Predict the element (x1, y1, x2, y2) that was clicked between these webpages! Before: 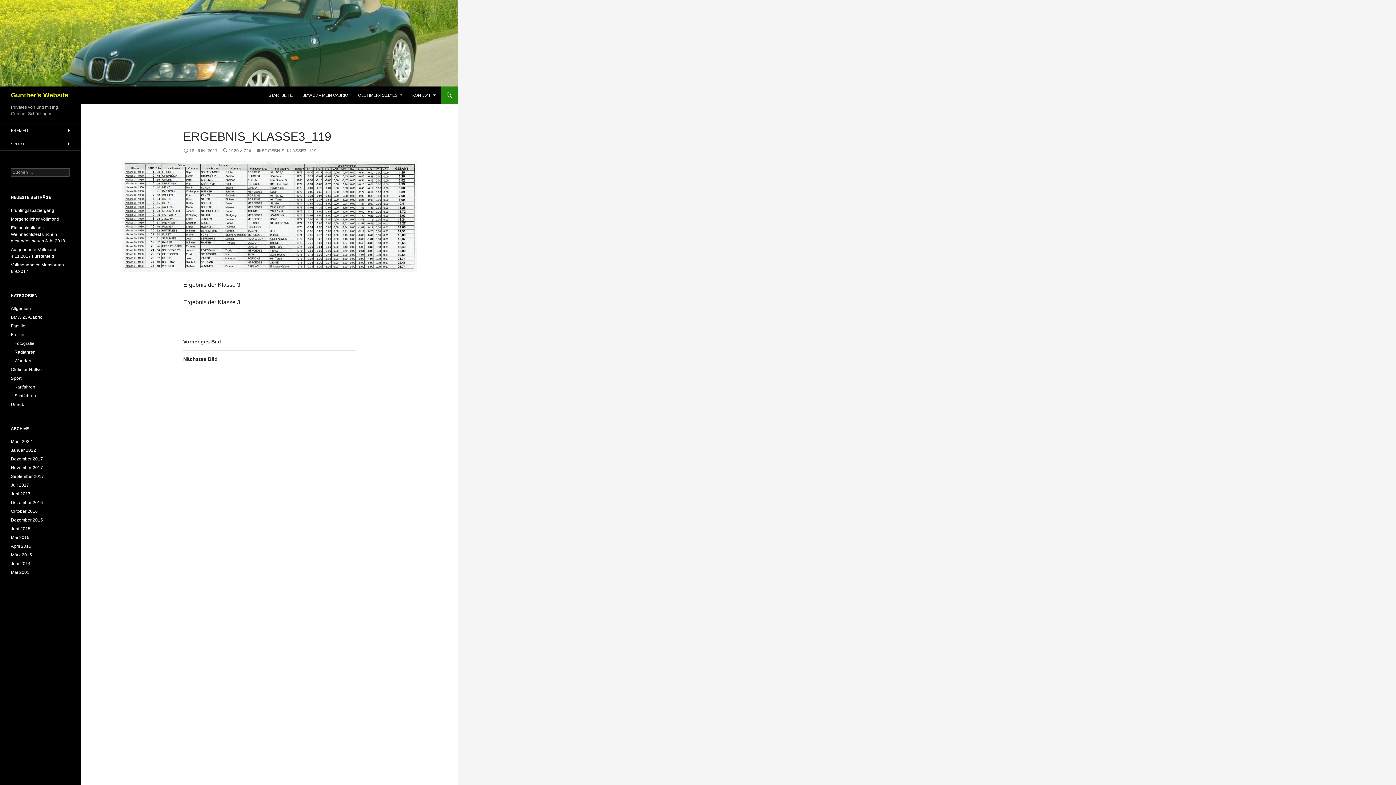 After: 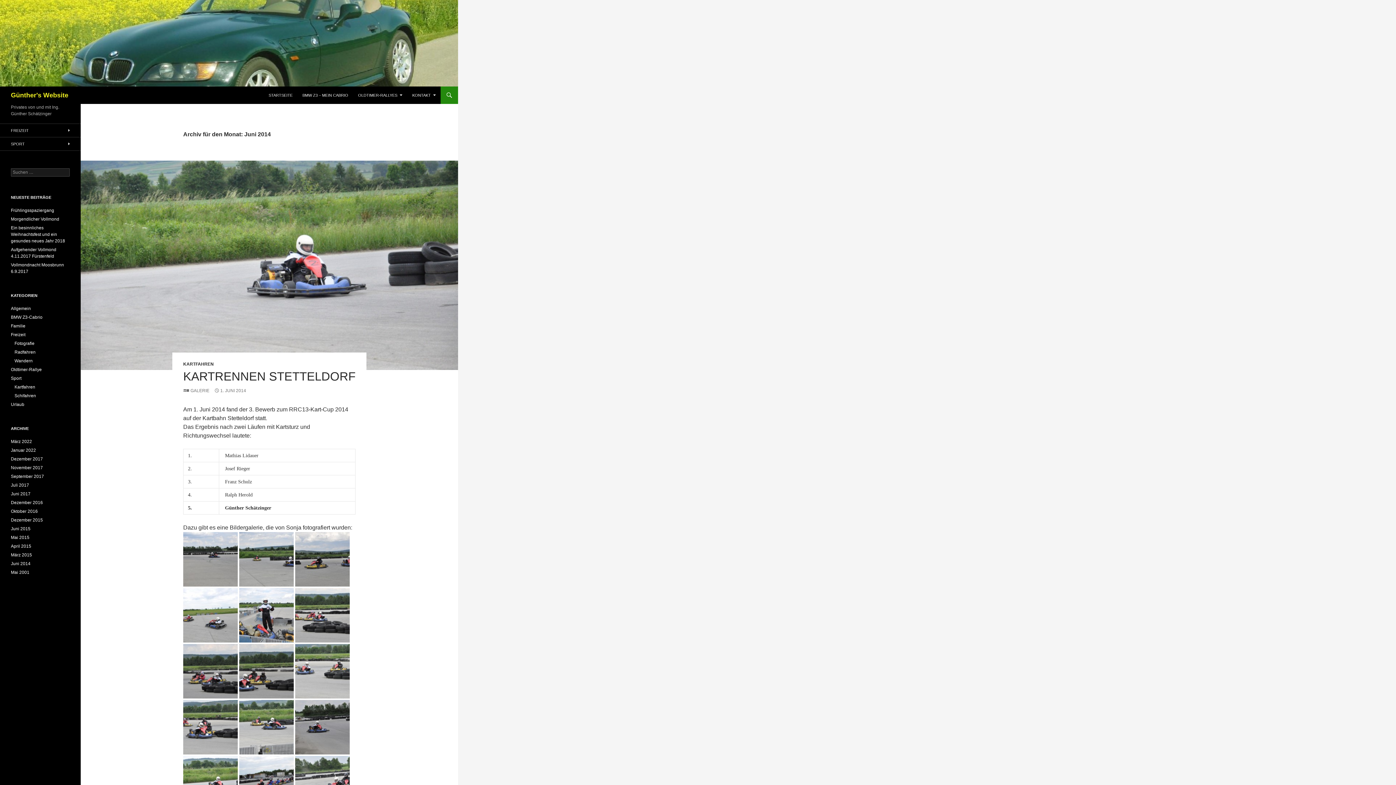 Action: label: Juni 2014 bbox: (10, 561, 30, 566)